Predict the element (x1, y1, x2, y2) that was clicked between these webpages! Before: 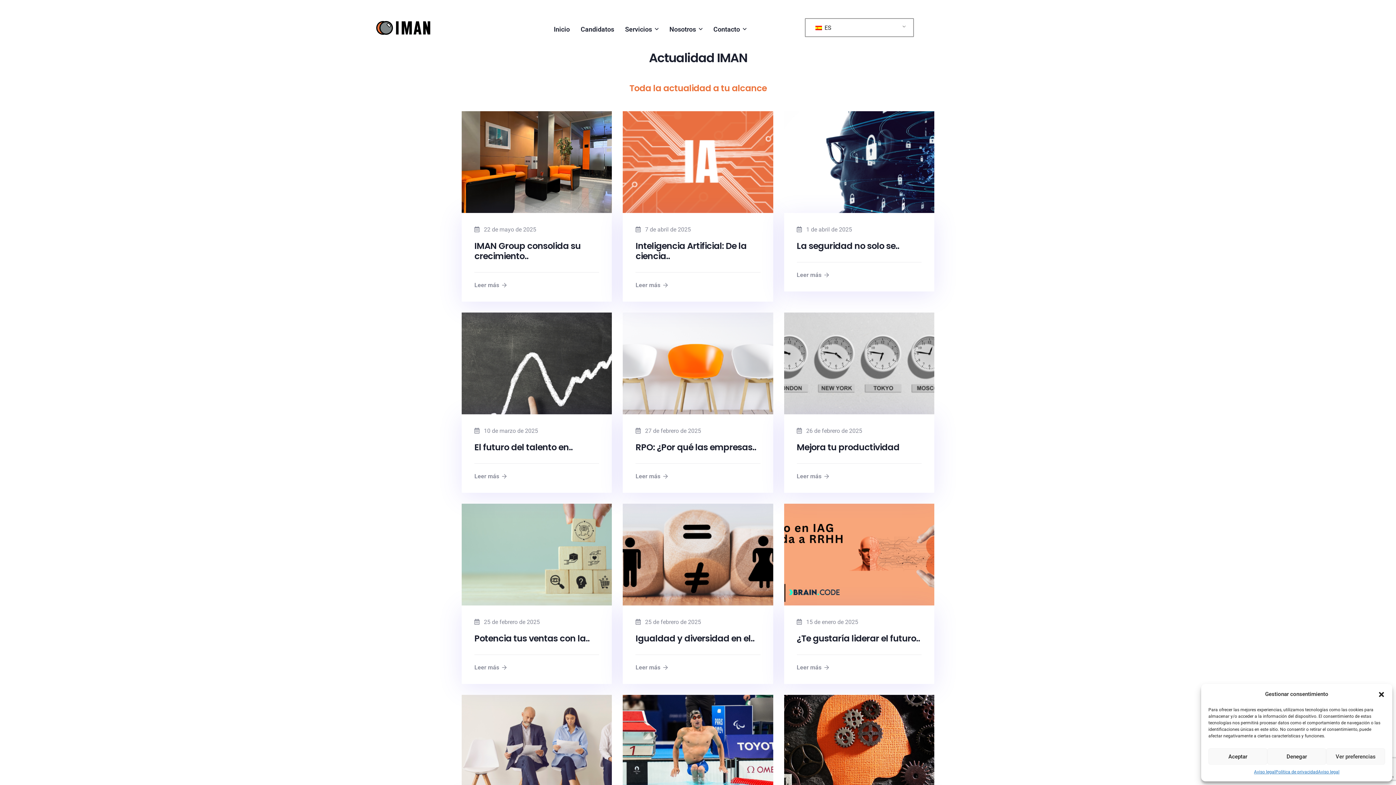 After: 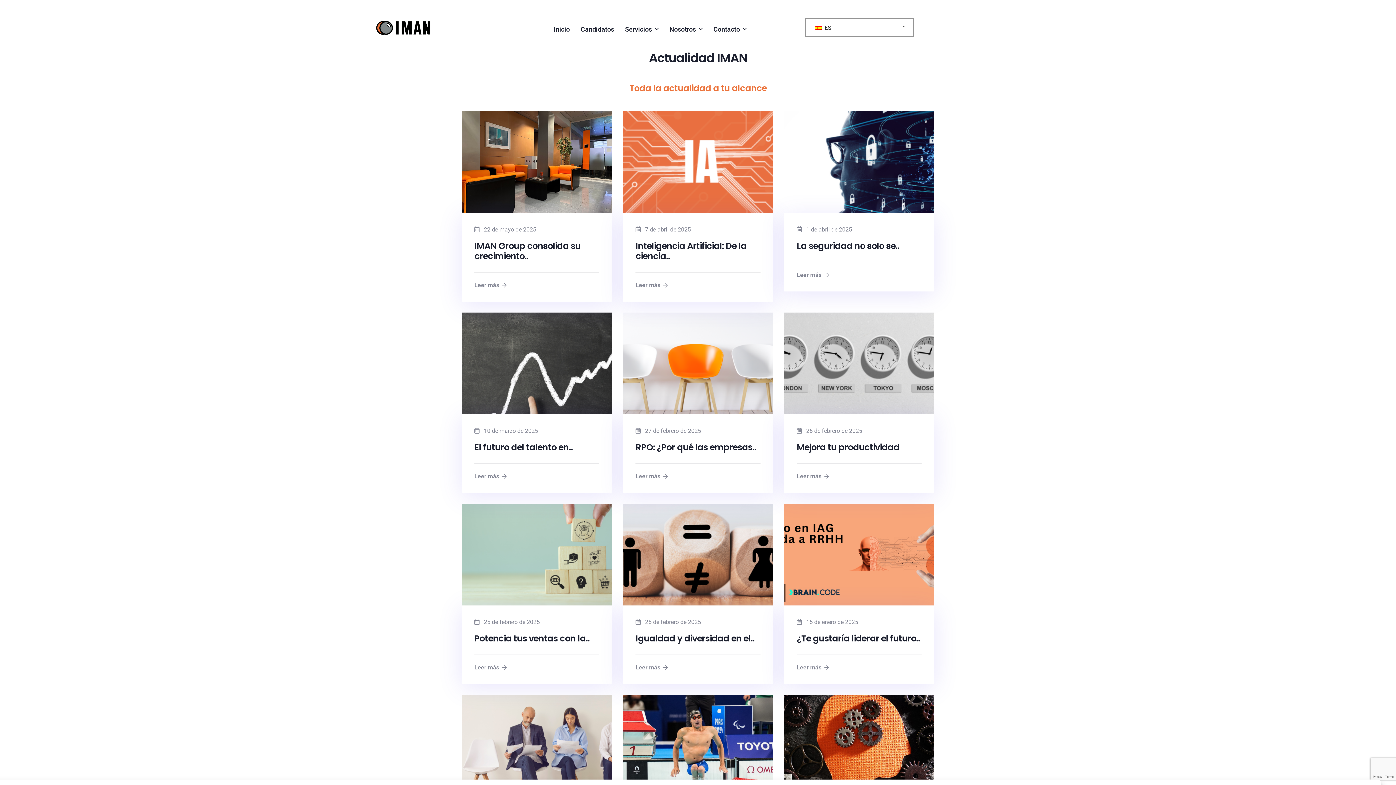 Action: label: Aceptar bbox: (1208, 748, 1267, 765)